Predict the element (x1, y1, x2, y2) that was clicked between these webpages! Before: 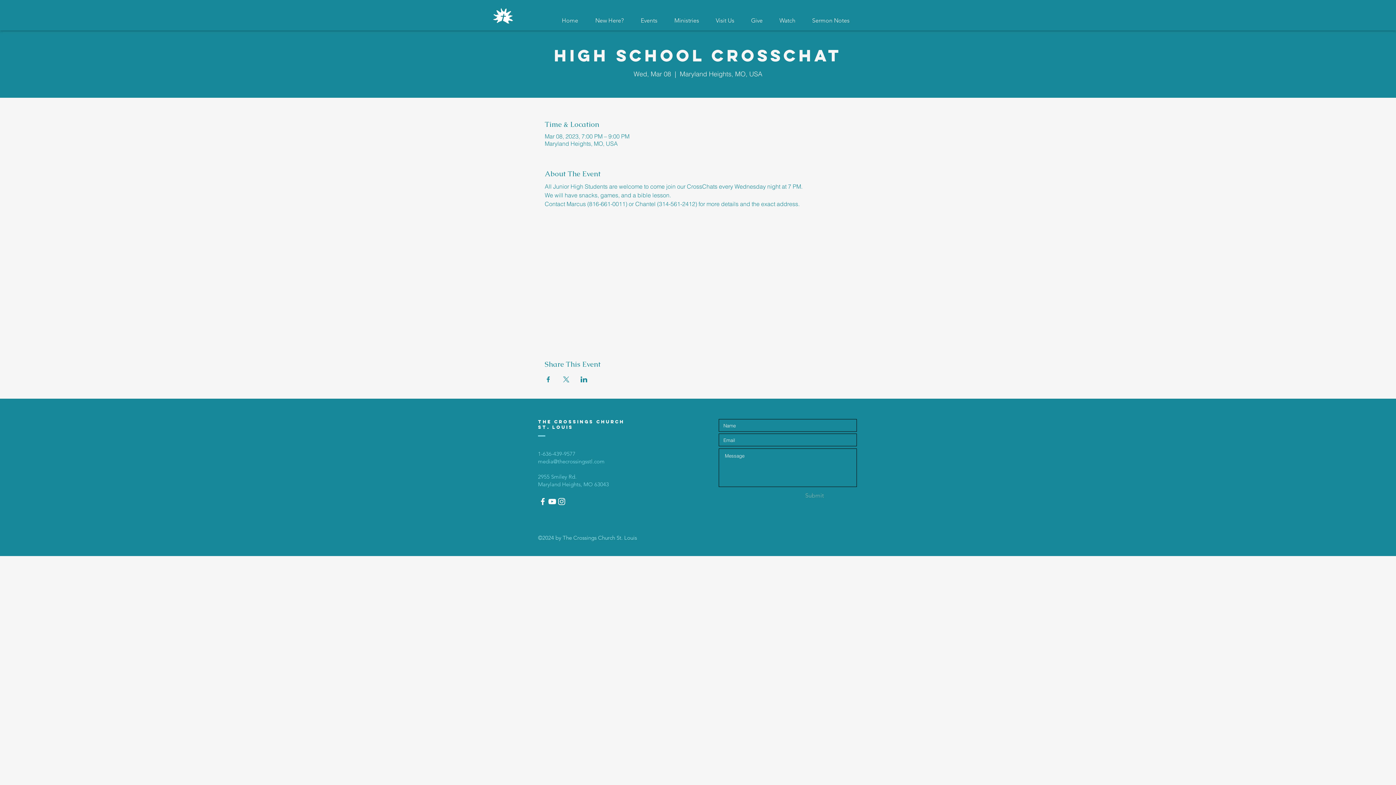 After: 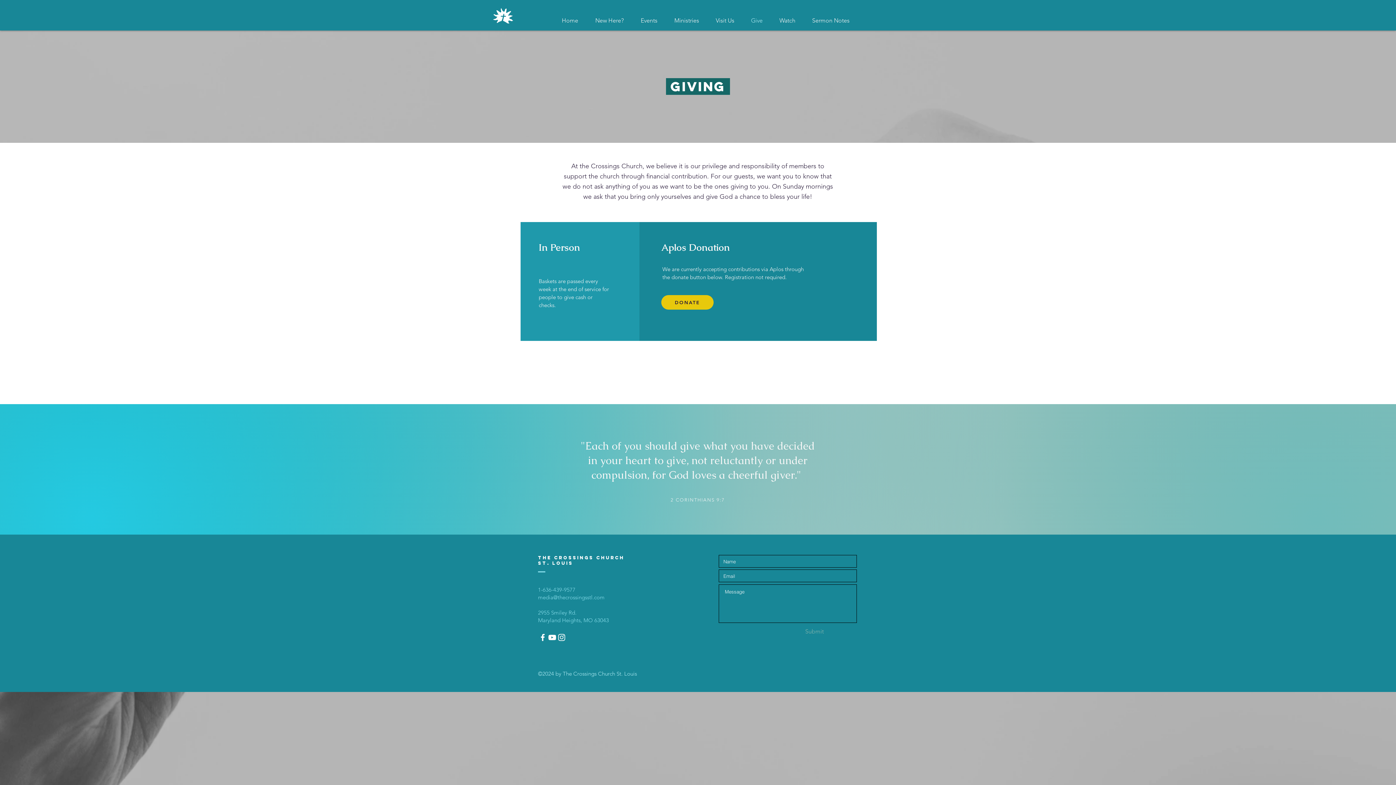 Action: bbox: (742, 11, 771, 29) label: Give